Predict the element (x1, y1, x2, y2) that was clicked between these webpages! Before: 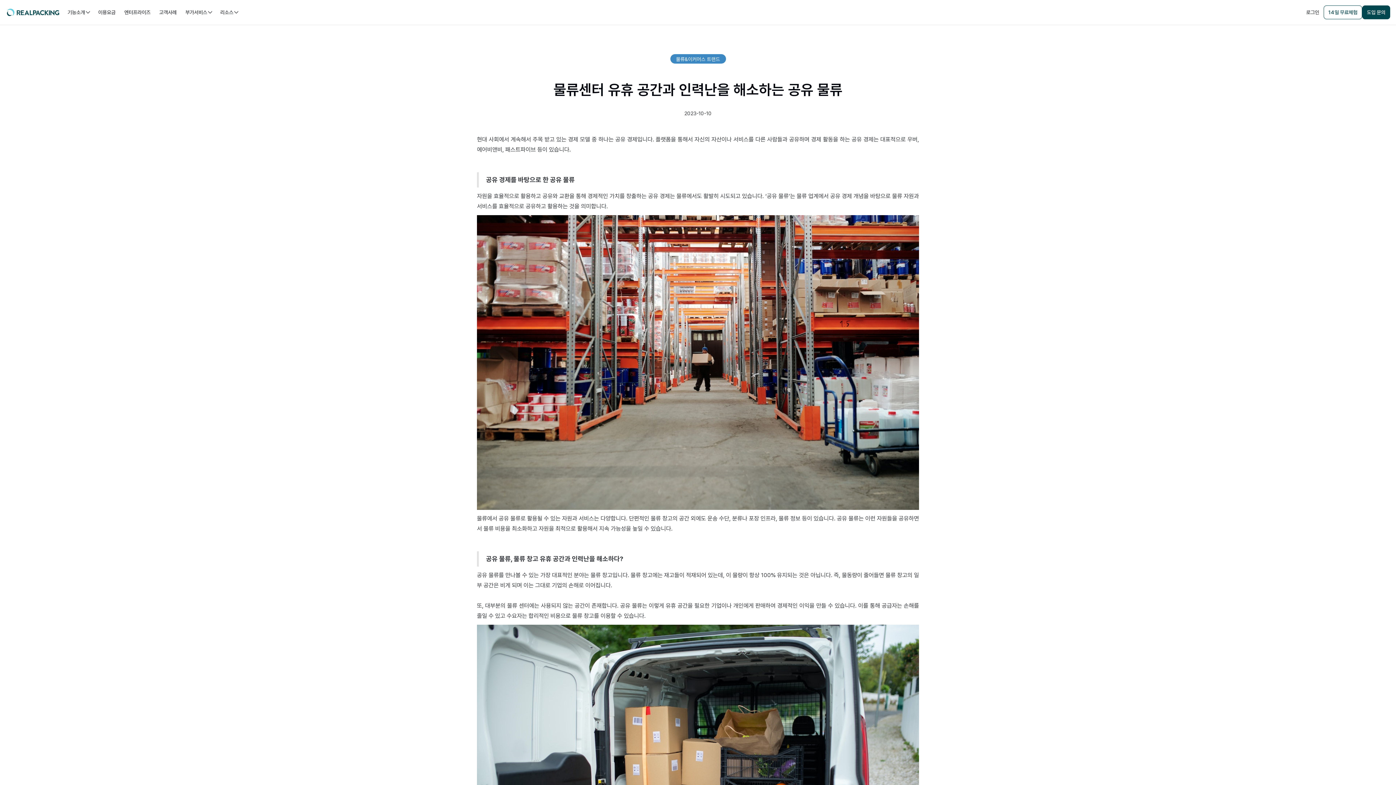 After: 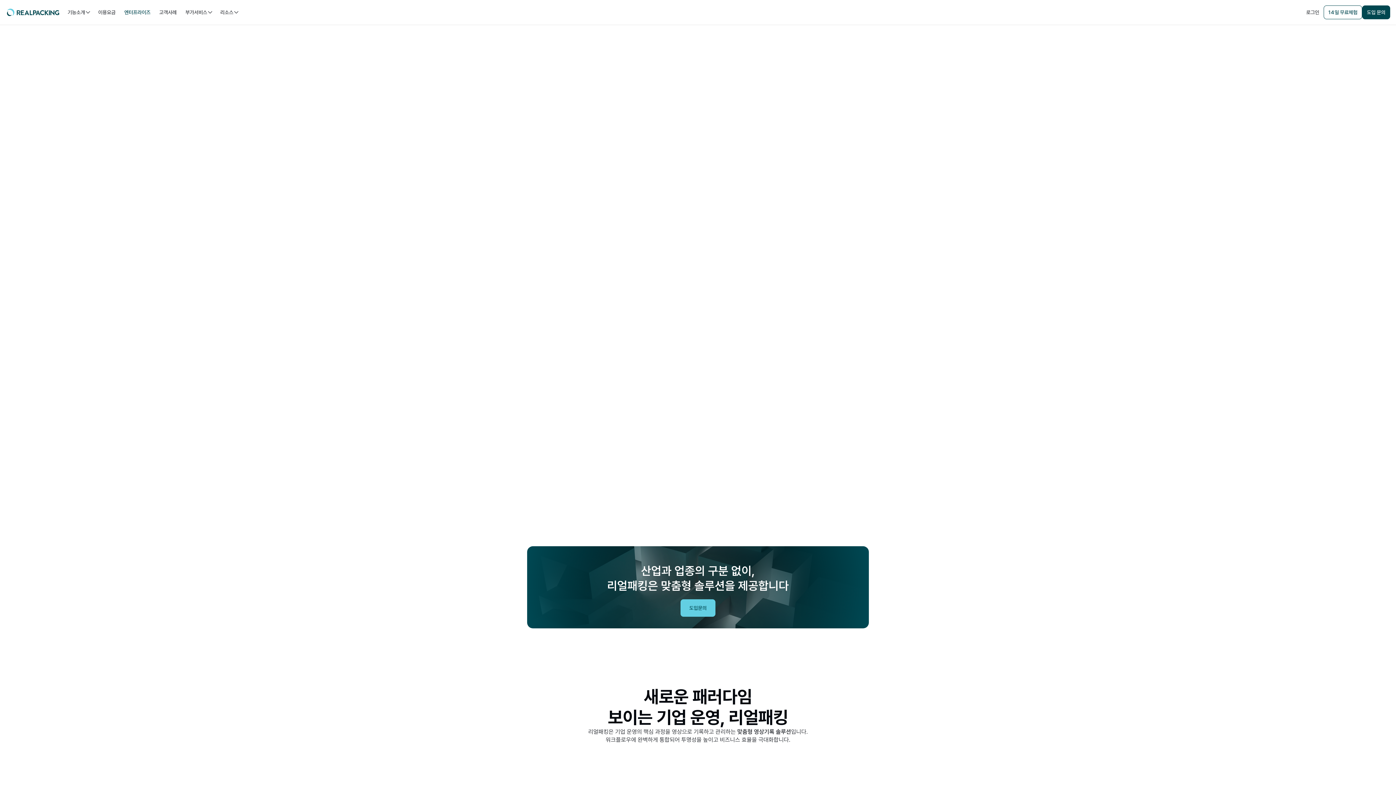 Action: bbox: (120, 2, 154, 21) label: 엔터프라이즈